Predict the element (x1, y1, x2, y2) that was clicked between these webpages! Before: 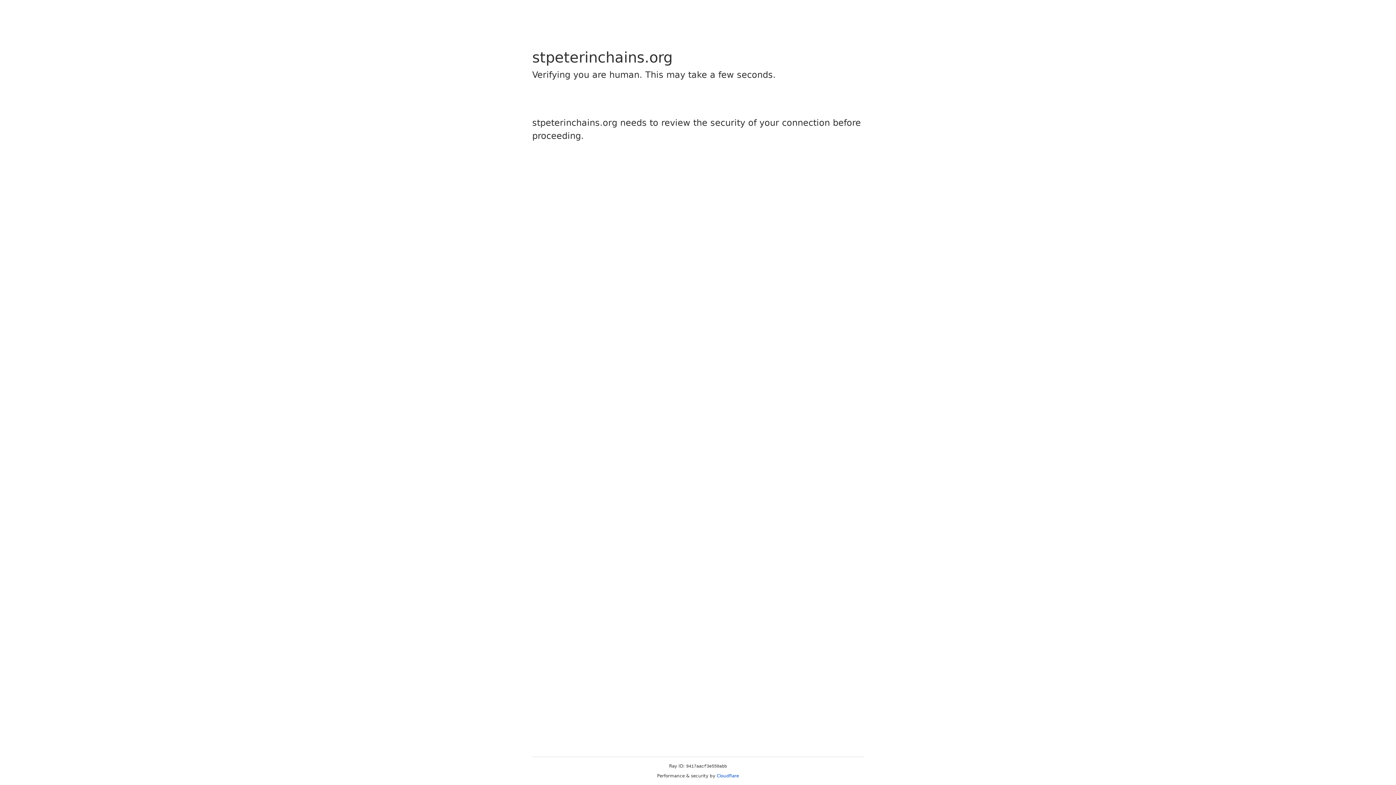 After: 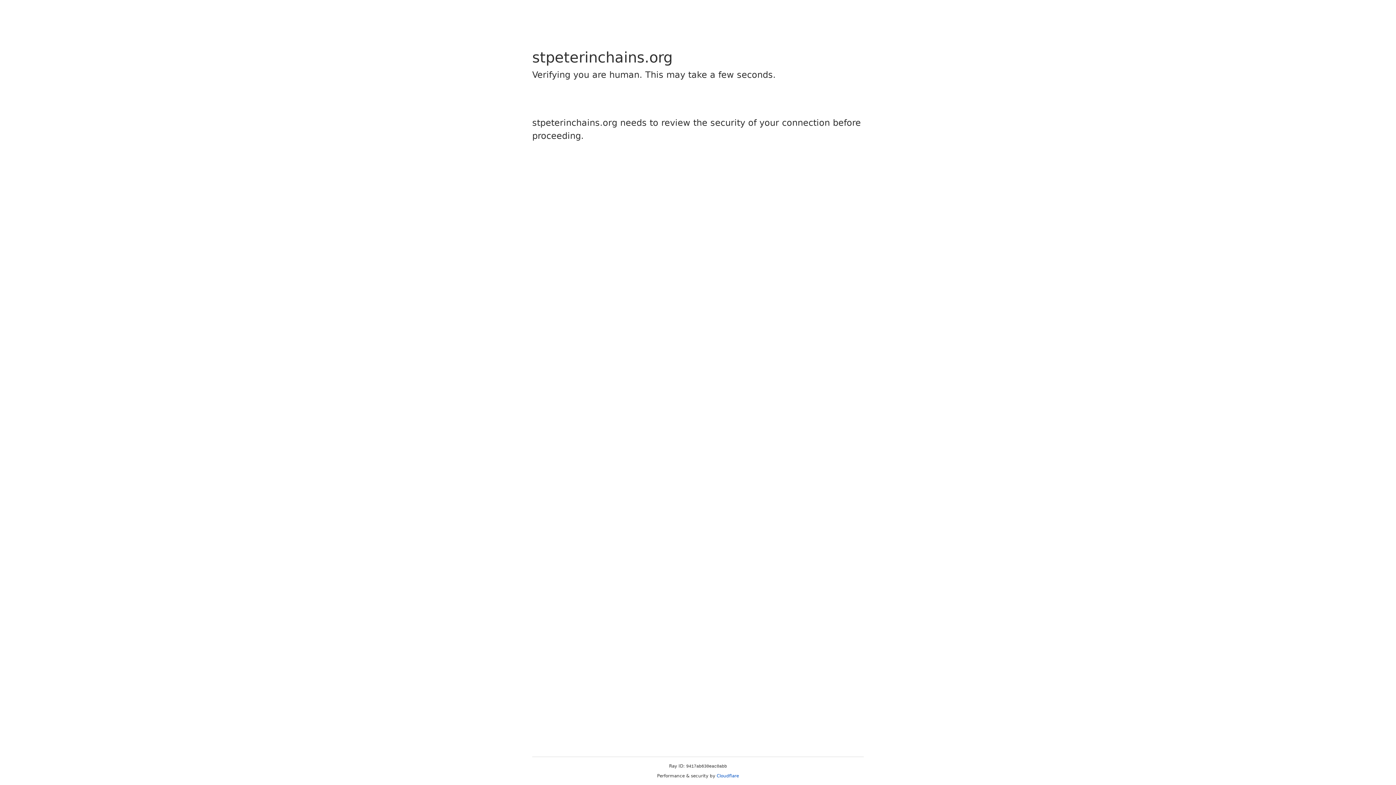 Action: label: Cloudflare bbox: (716, 773, 739, 778)